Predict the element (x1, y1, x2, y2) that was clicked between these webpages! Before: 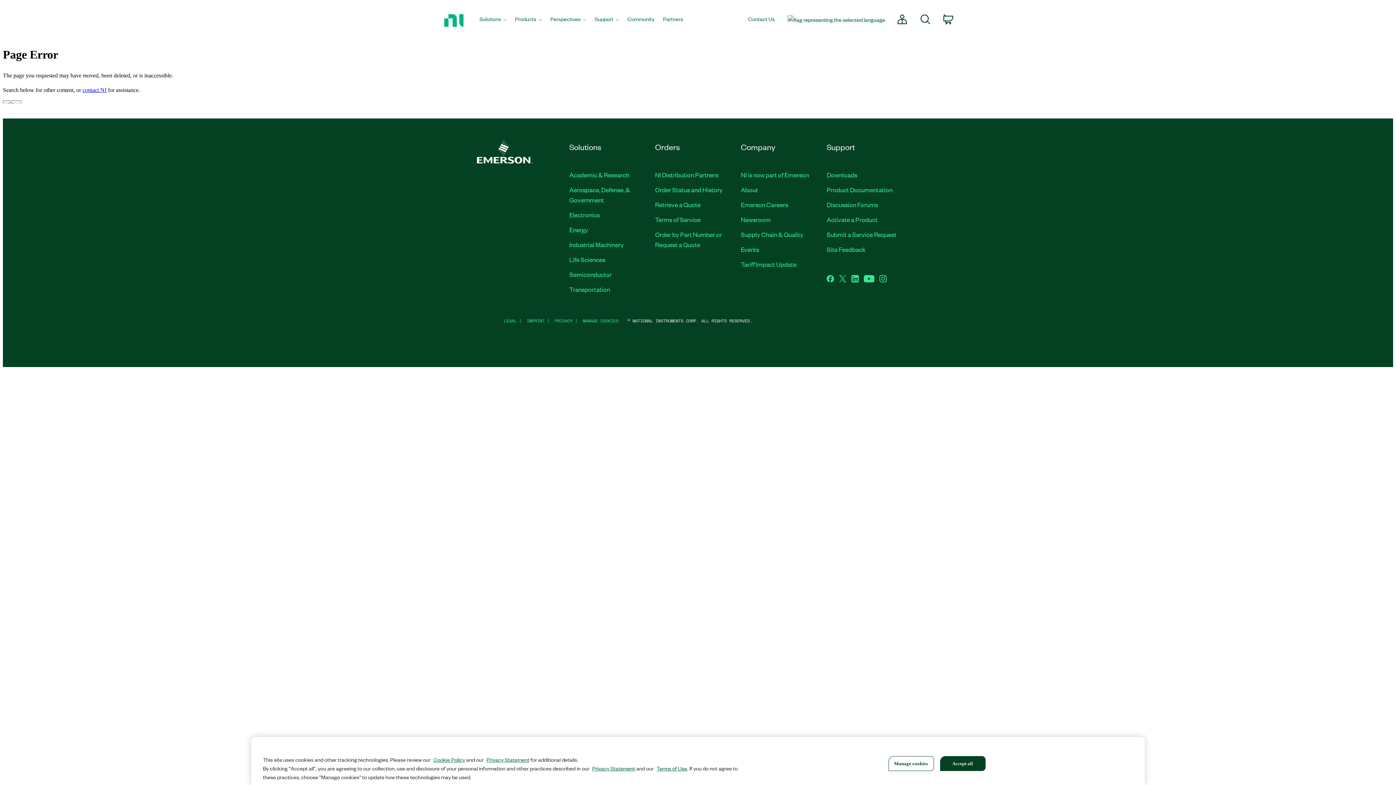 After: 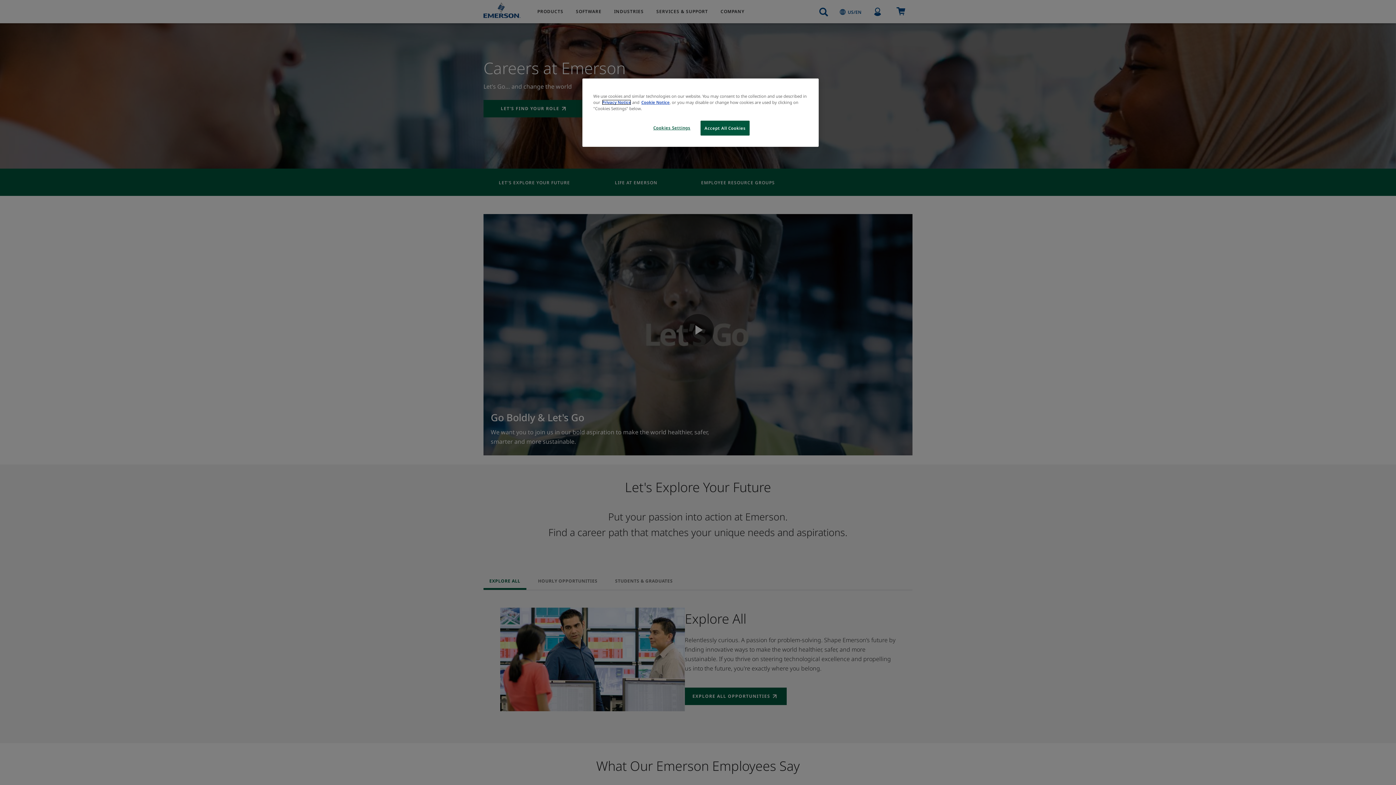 Action: label: Emerson Careers bbox: (741, 199, 788, 208)